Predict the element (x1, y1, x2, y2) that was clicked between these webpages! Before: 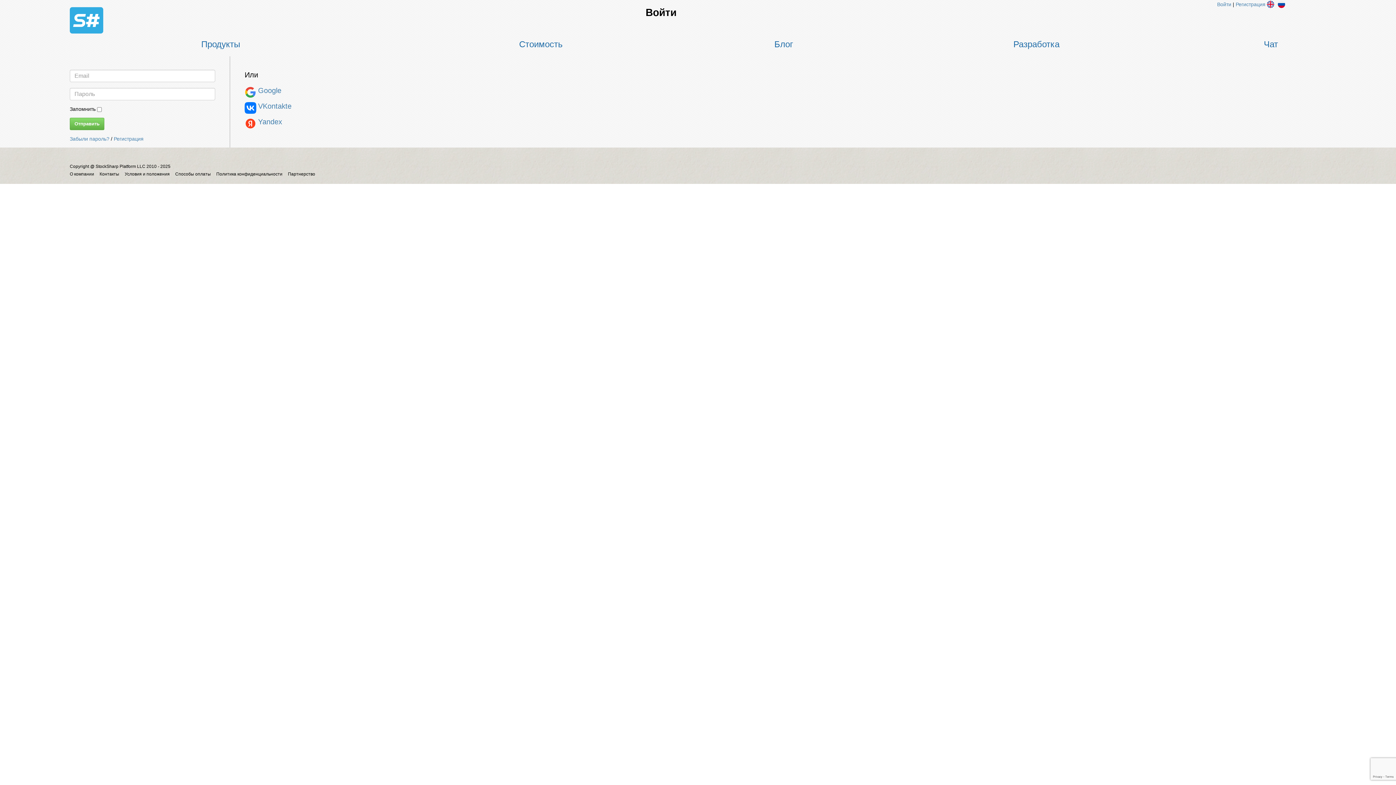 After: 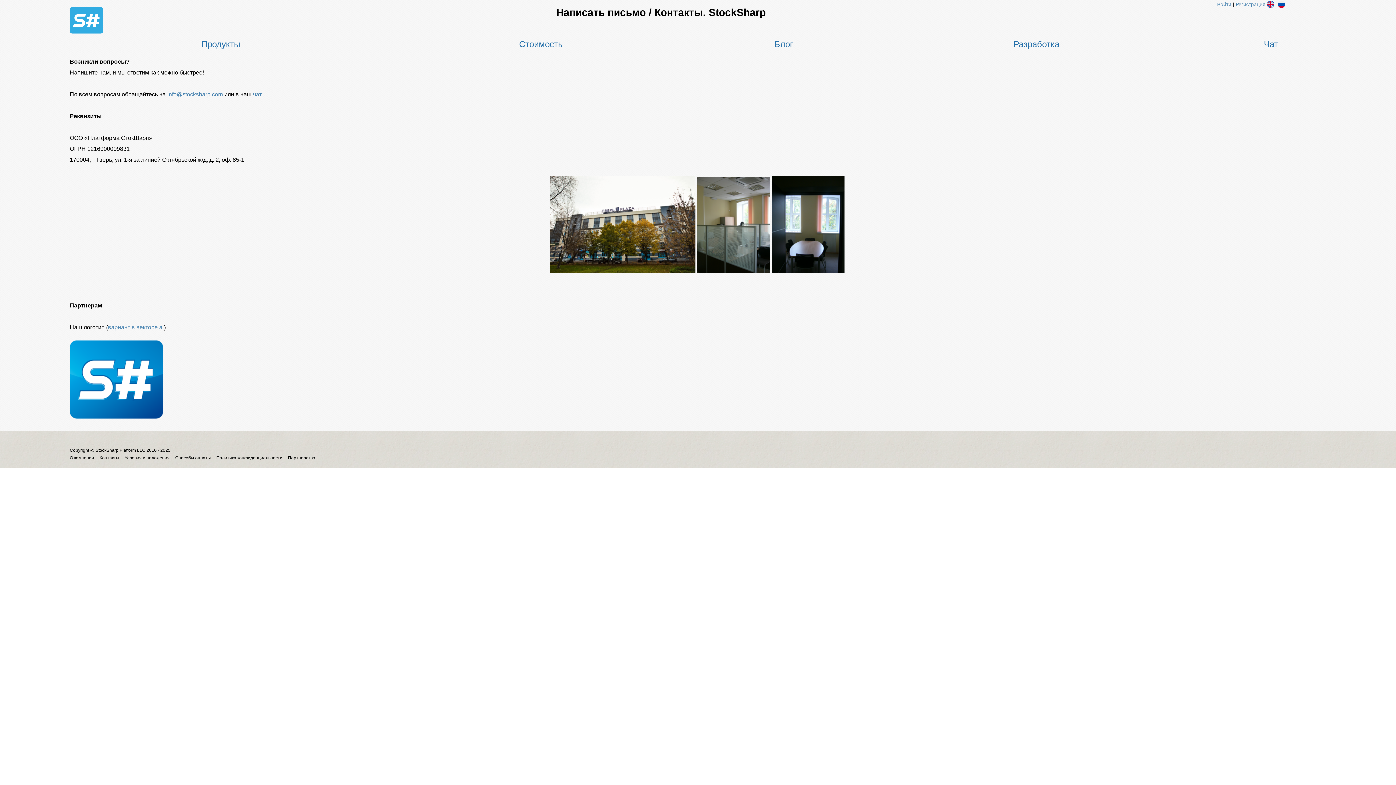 Action: label: Контакты bbox: (99, 171, 119, 176)